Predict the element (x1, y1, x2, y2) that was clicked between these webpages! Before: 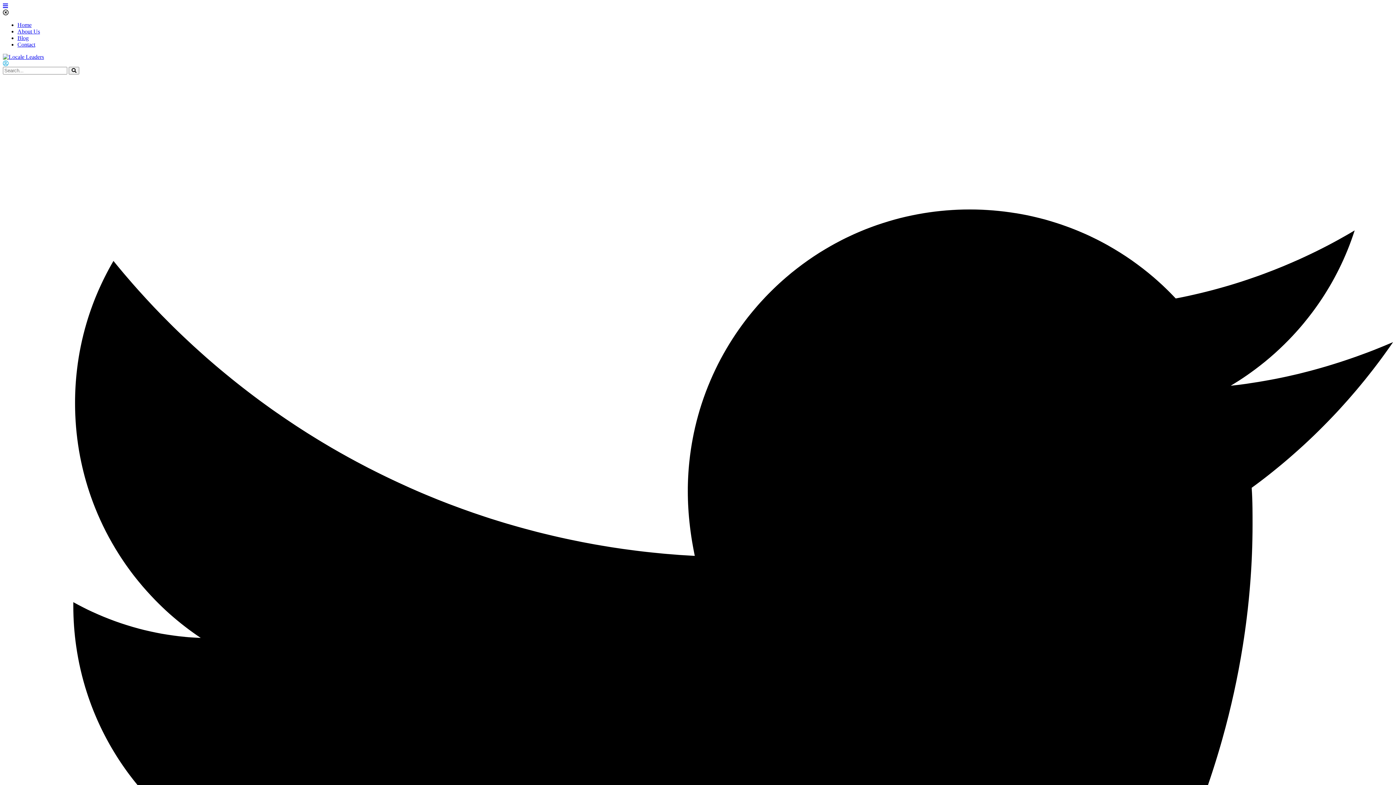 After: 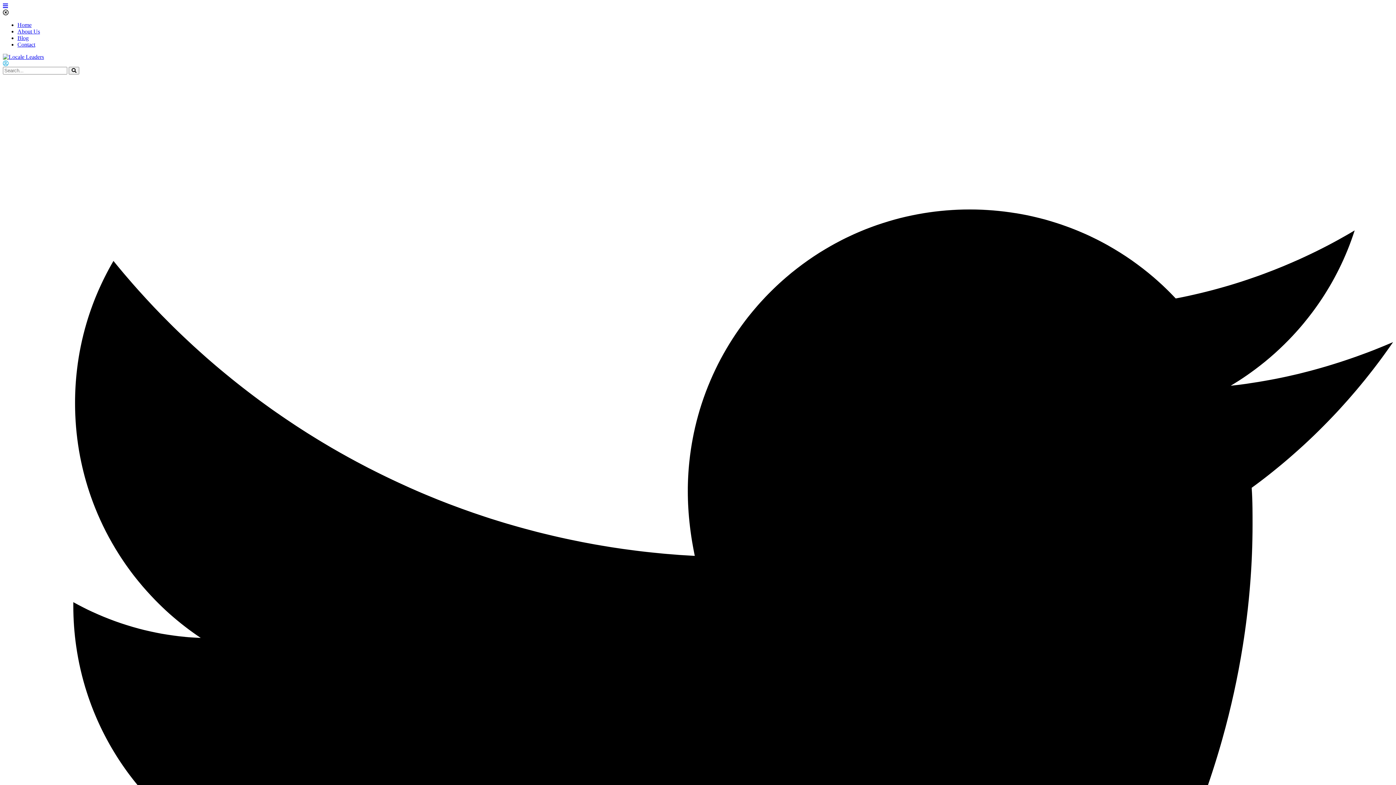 Action: bbox: (2, 60, 8, 66)